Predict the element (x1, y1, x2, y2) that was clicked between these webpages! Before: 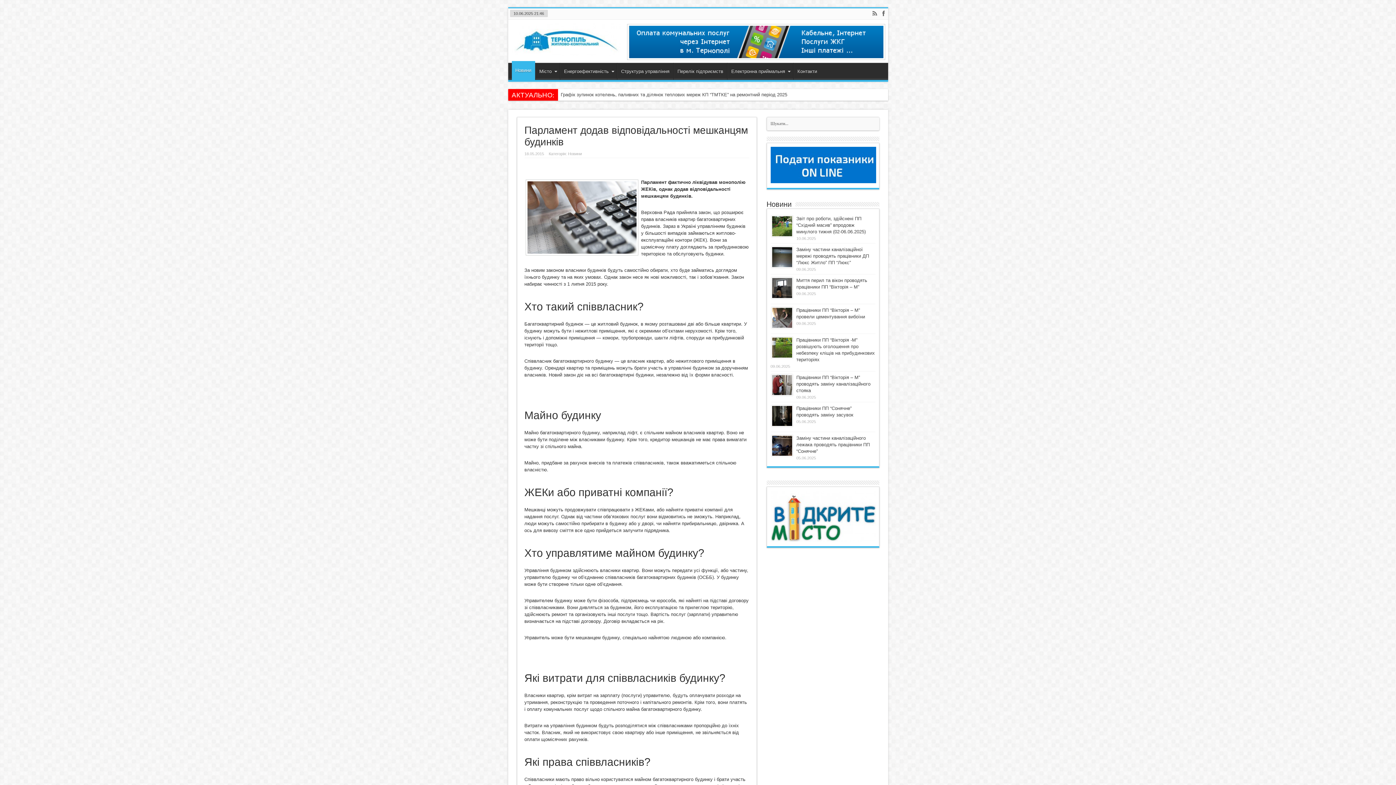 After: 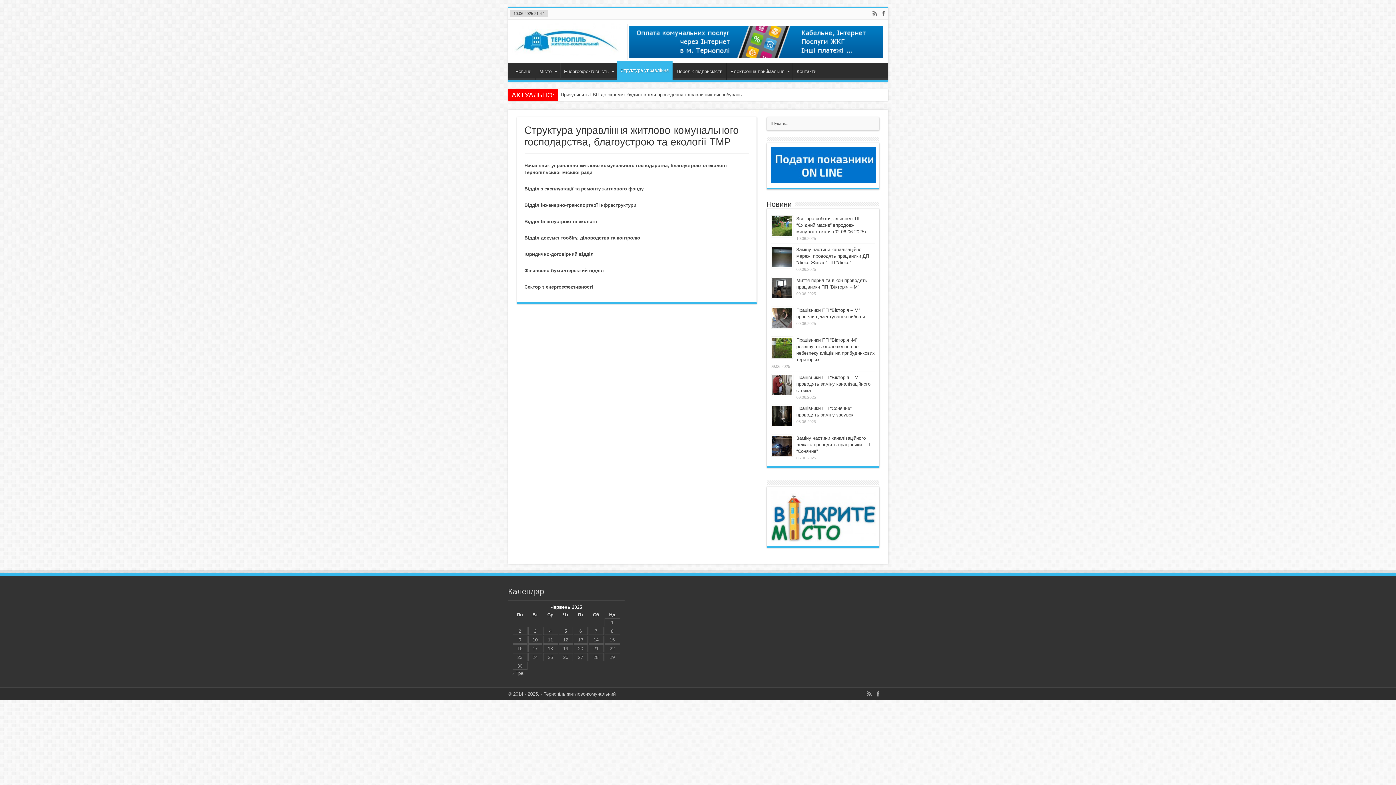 Action: label: Структура управління bbox: (617, 62, 673, 80)